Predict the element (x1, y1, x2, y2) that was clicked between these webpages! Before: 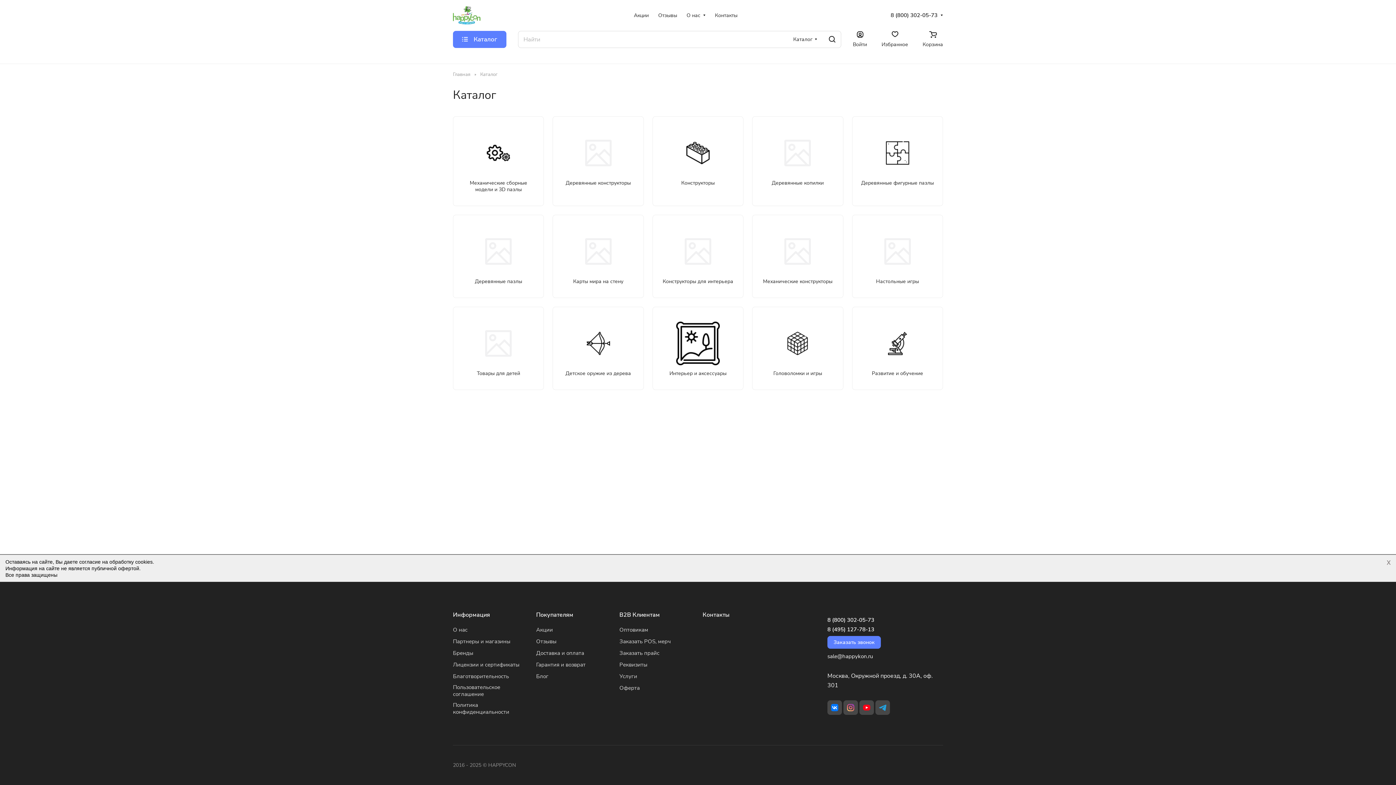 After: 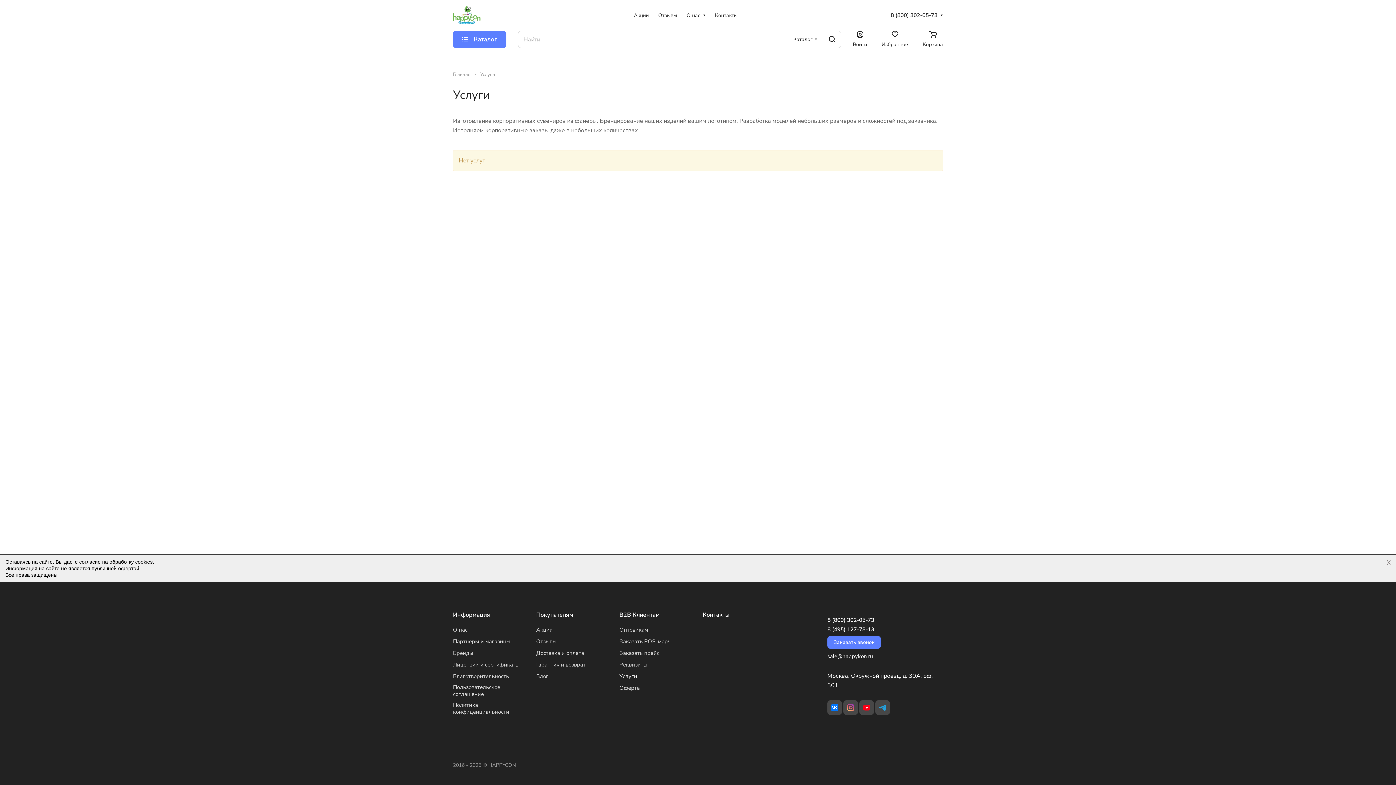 Action: label: Услуги bbox: (619, 673, 637, 680)